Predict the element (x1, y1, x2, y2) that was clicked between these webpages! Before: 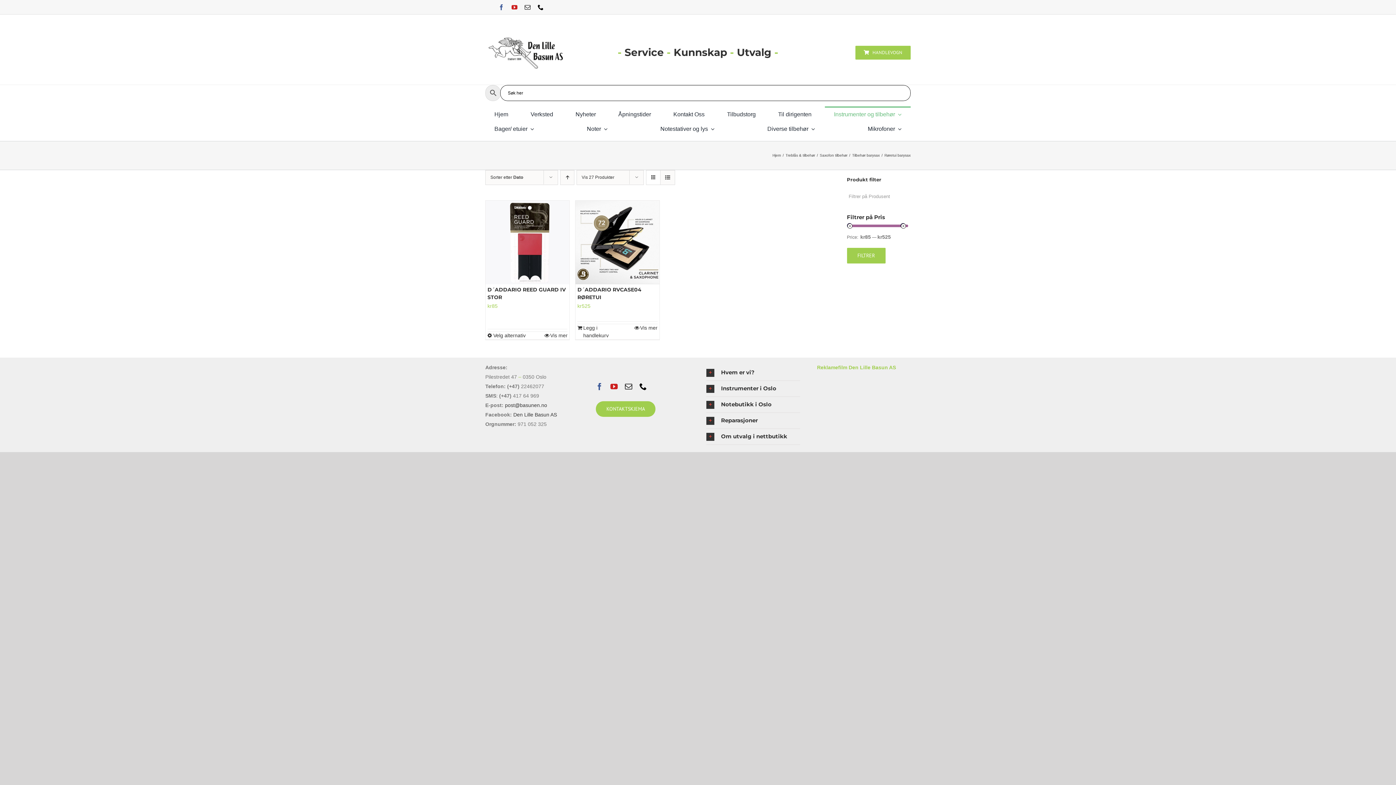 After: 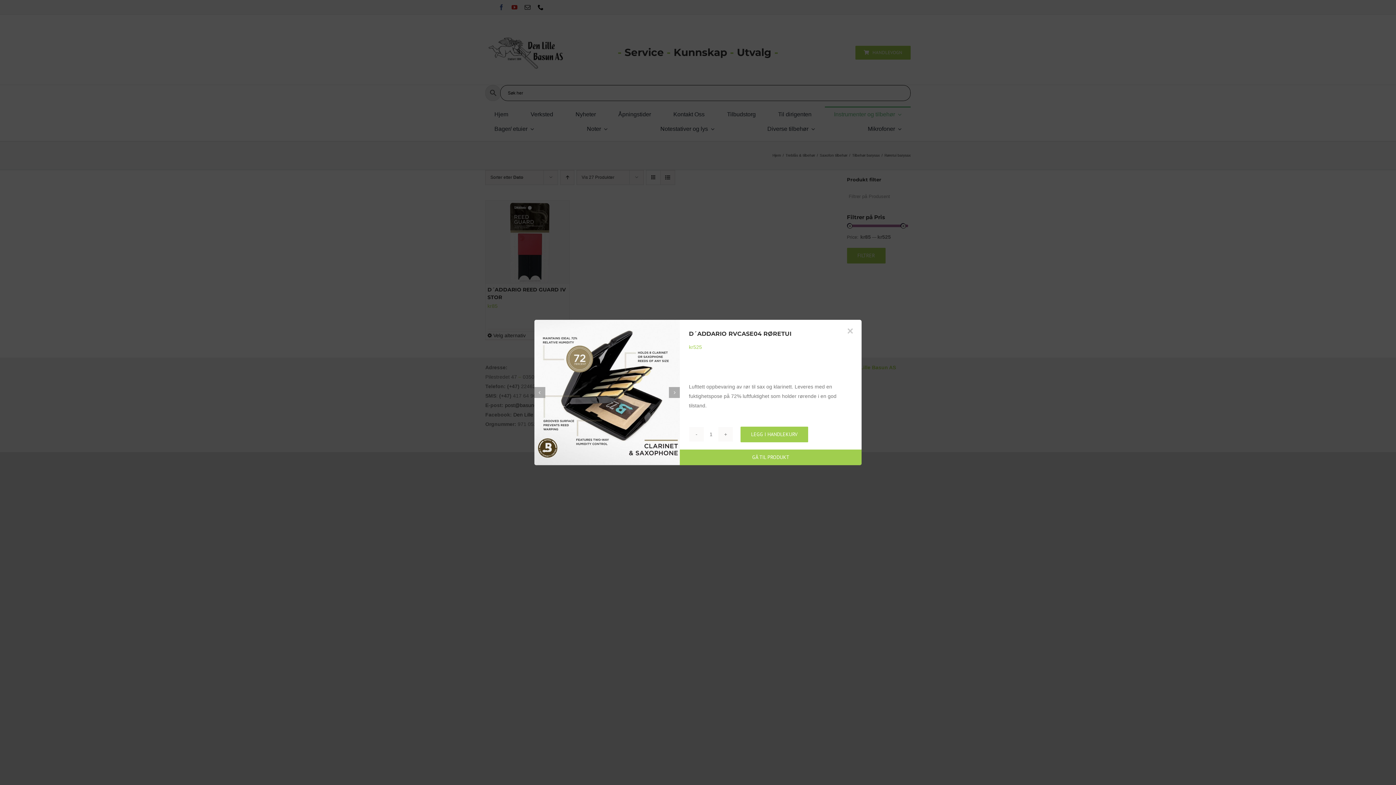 Action: bbox: (634, 324, 657, 332) label: Vis mer